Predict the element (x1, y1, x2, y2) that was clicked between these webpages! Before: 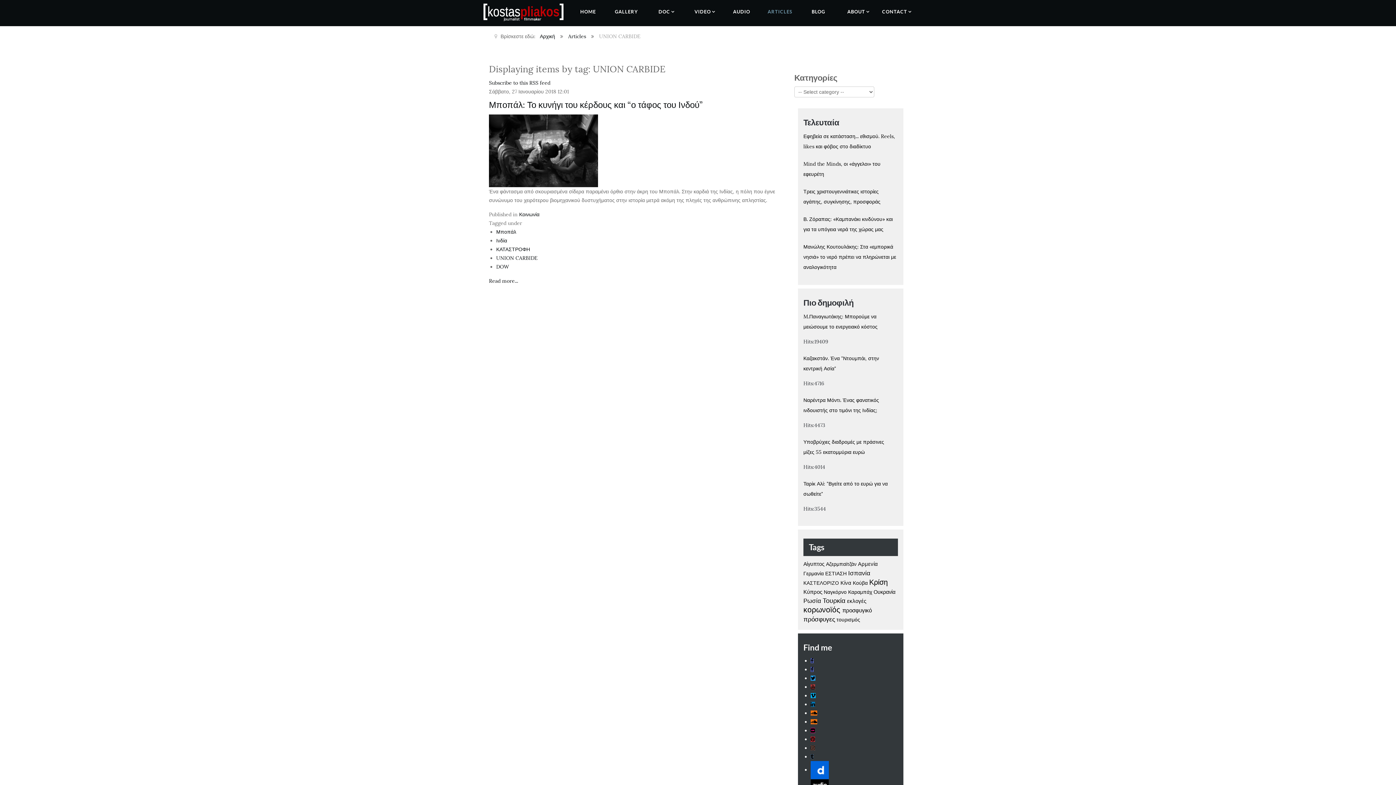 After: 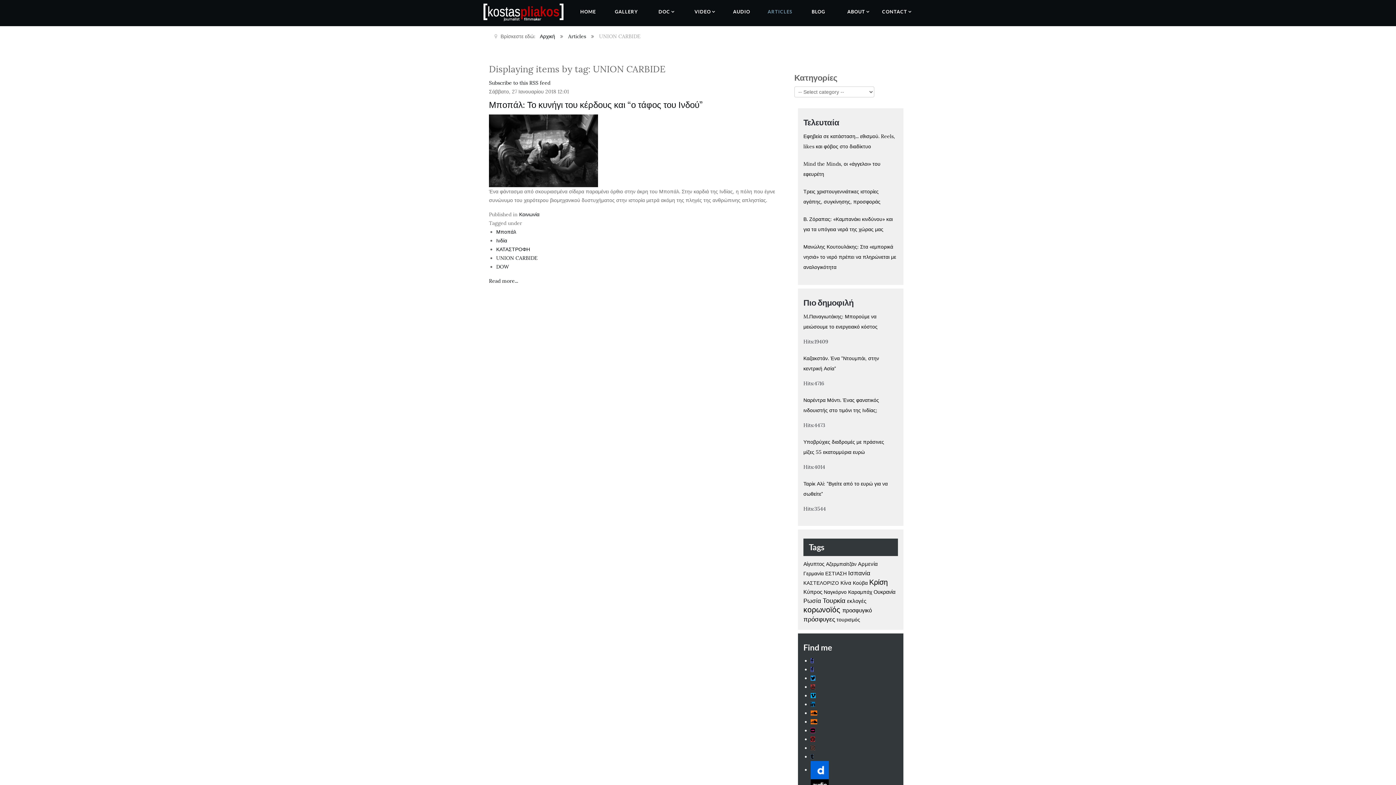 Action: bbox: (496, 254, 537, 261) label: UNION CARBIDE